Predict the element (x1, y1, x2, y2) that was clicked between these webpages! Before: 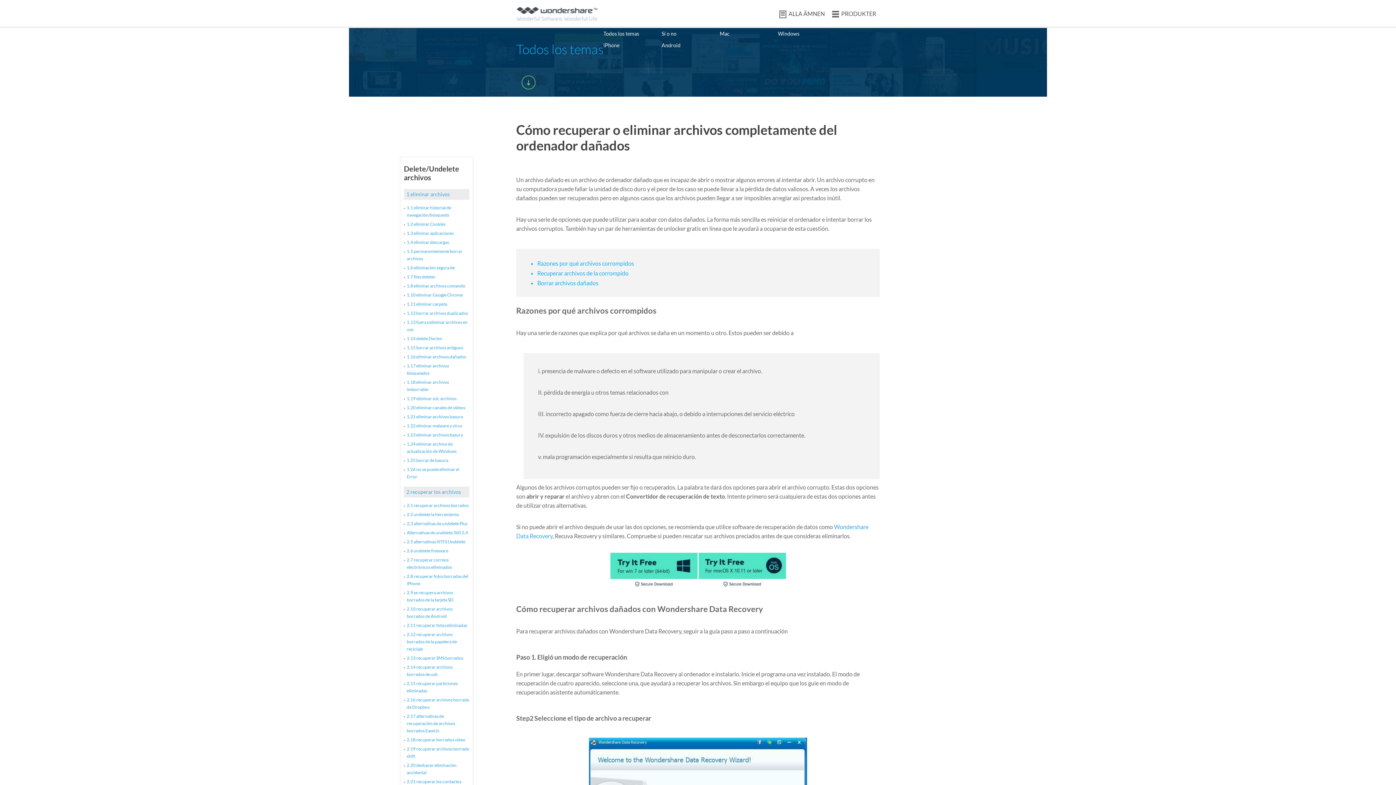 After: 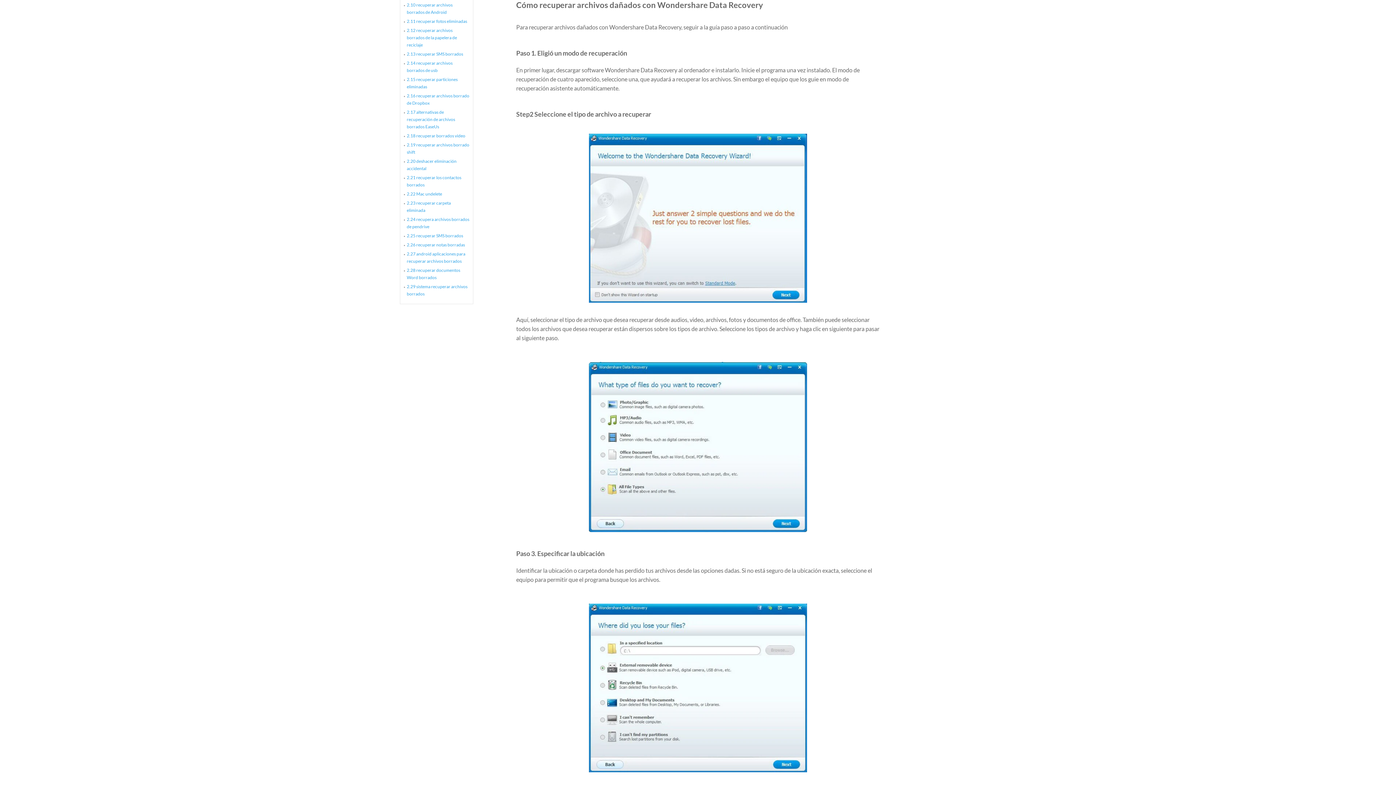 Action: label: Recuperar archivos de la corrompido bbox: (537, 269, 628, 276)